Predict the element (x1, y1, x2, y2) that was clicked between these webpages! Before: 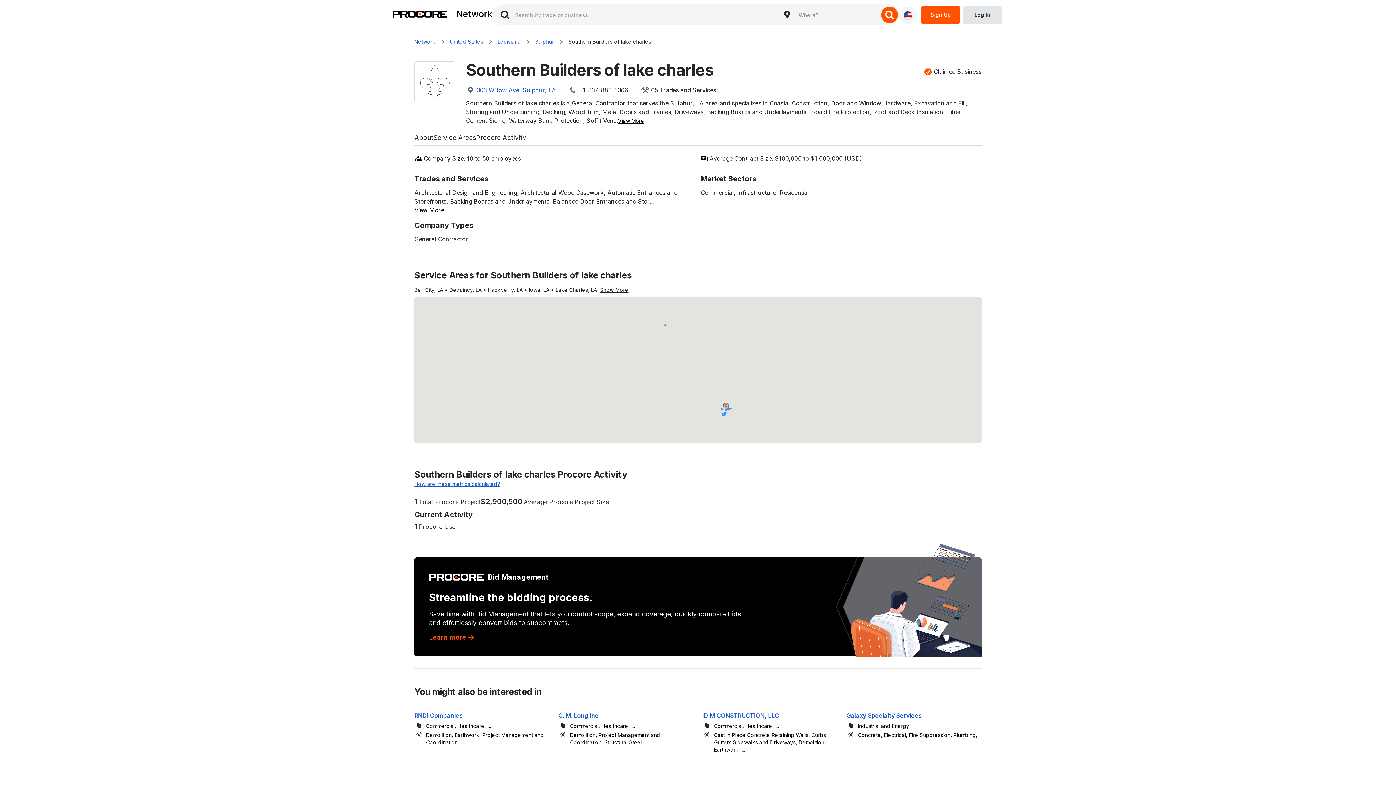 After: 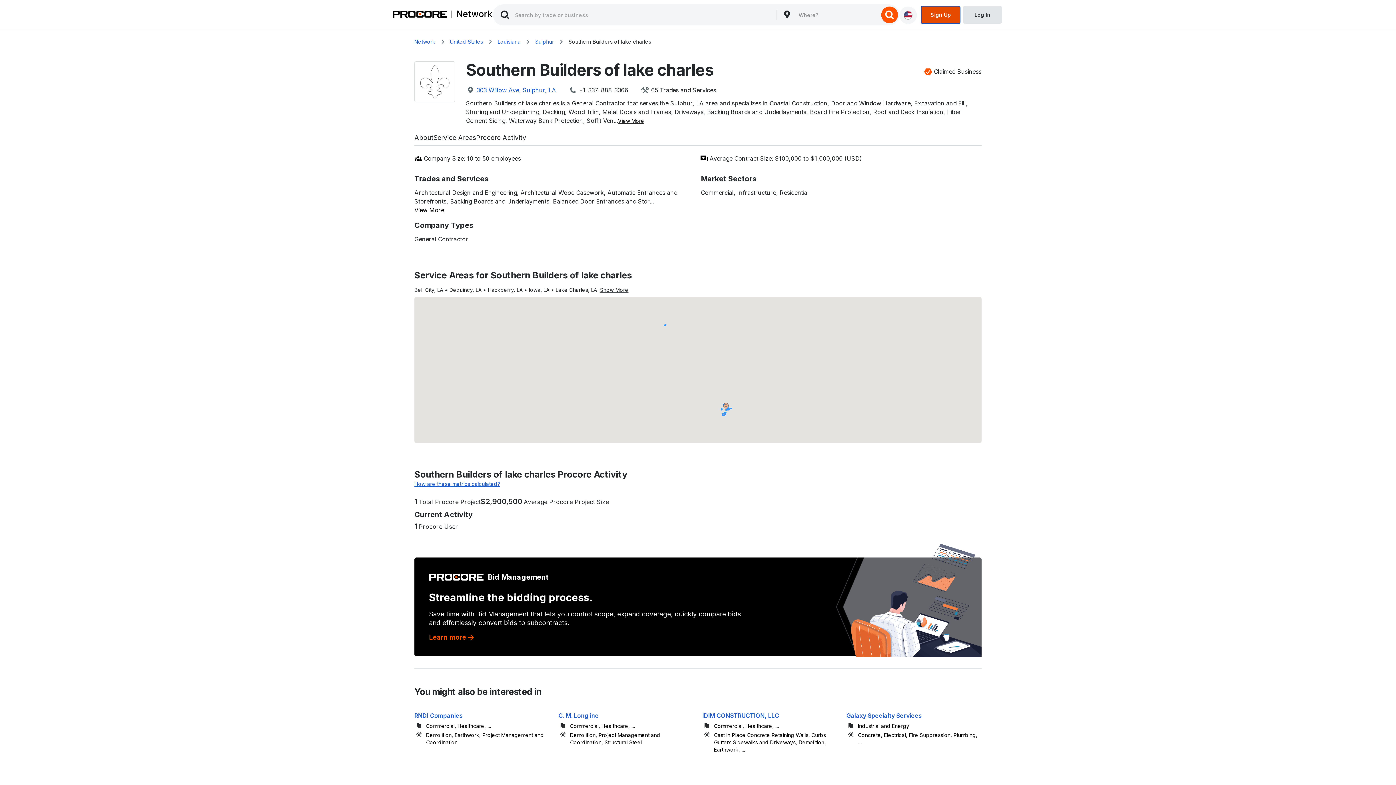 Action: label: Sign Up bbox: (921, 11, 960, 17)